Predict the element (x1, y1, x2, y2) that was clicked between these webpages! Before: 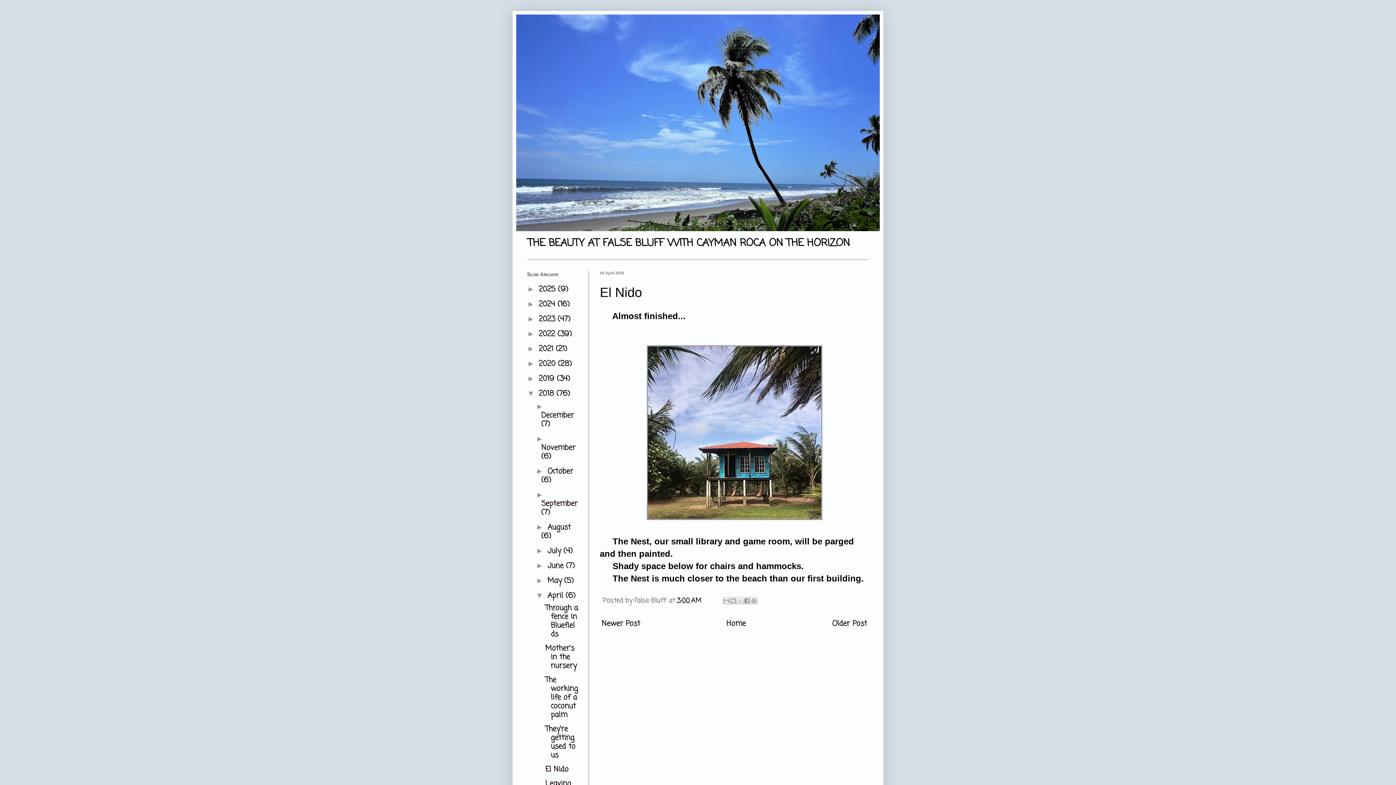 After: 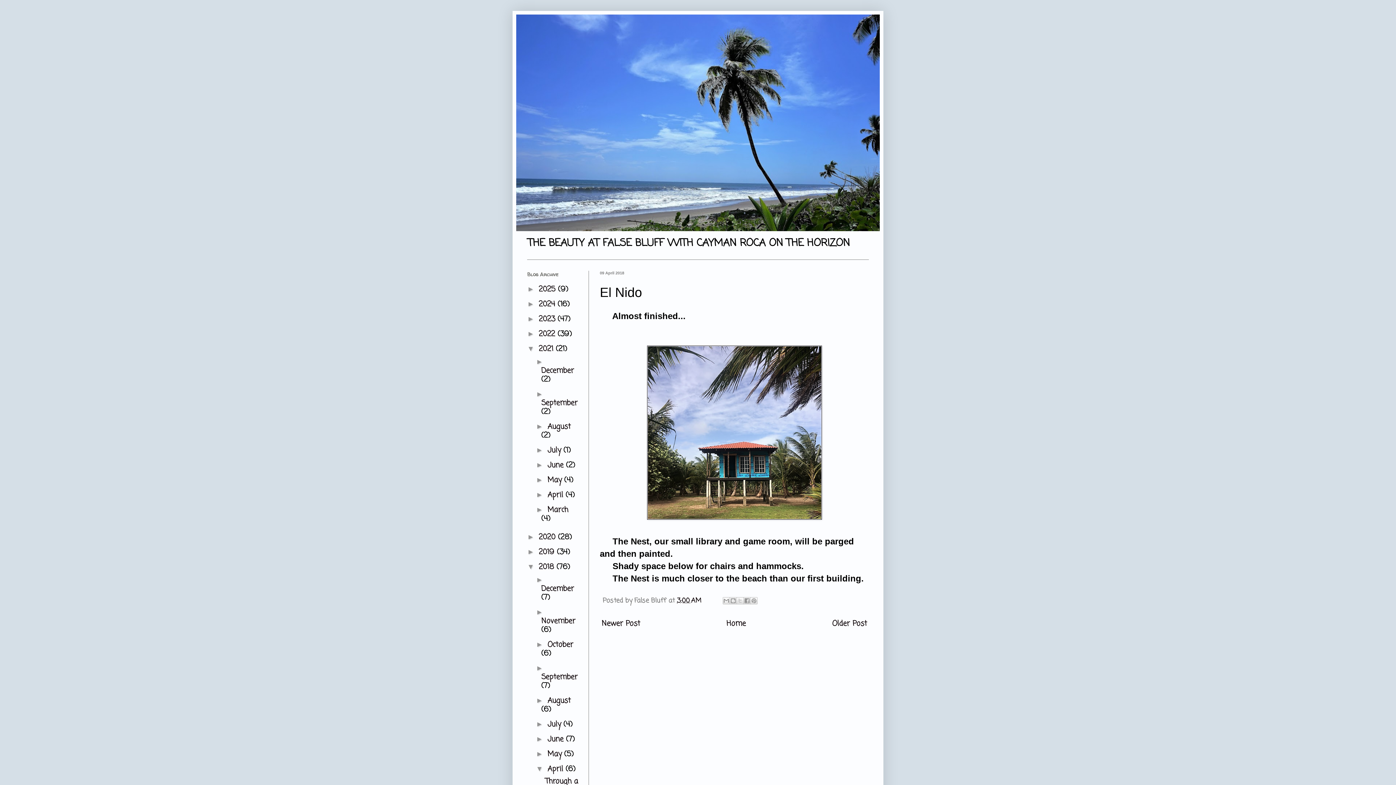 Action: label: ►   bbox: (527, 344, 538, 352)